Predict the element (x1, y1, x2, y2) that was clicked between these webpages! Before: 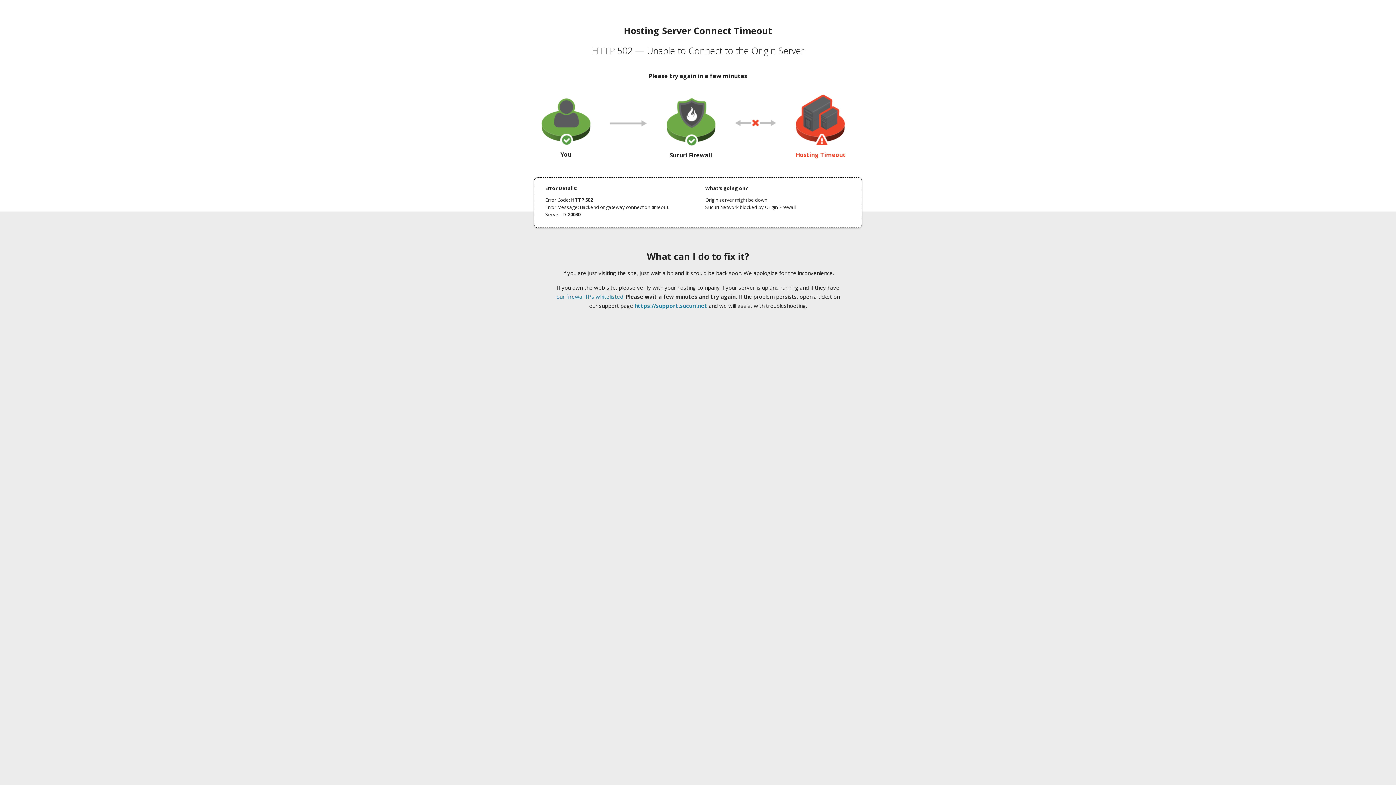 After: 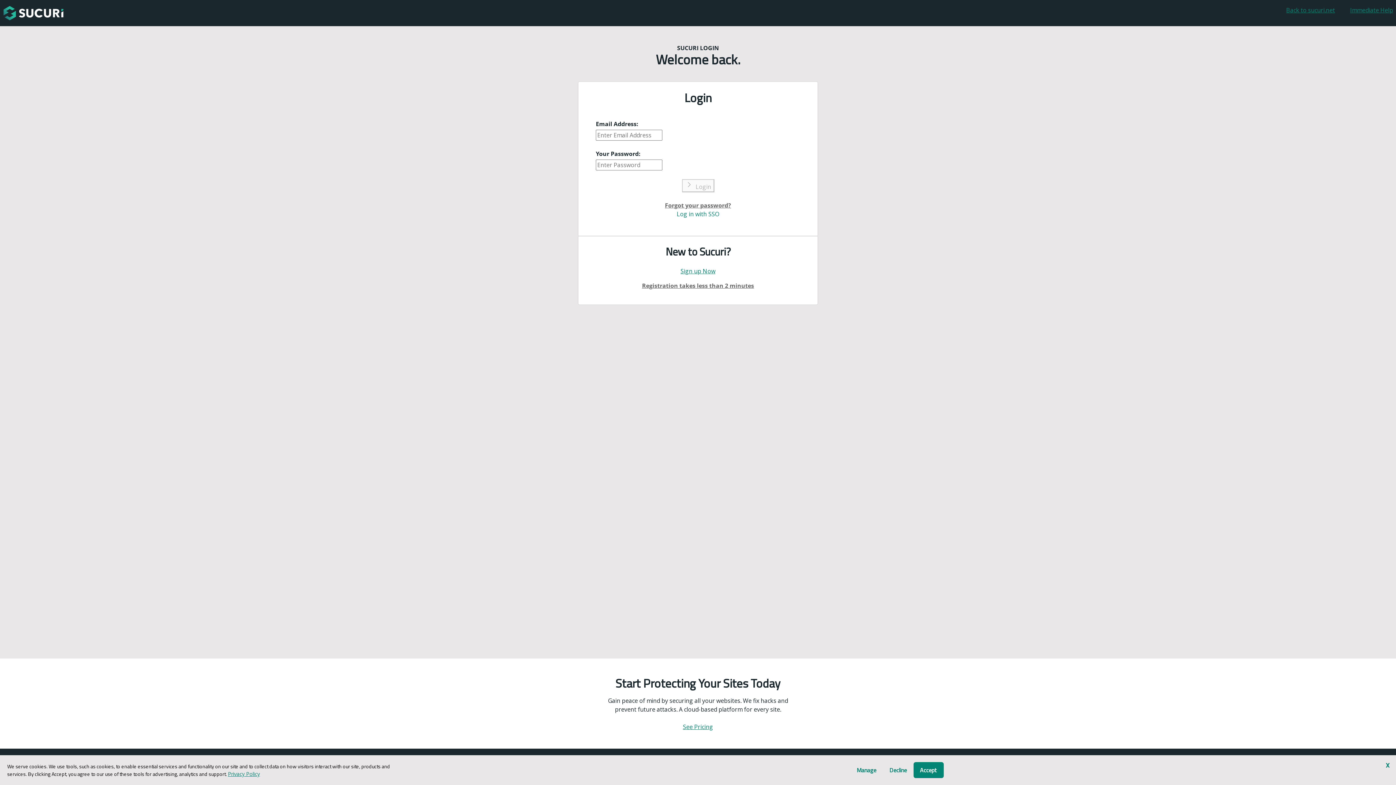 Action: label: https://support.sucuri.net bbox: (634, 302, 707, 309)